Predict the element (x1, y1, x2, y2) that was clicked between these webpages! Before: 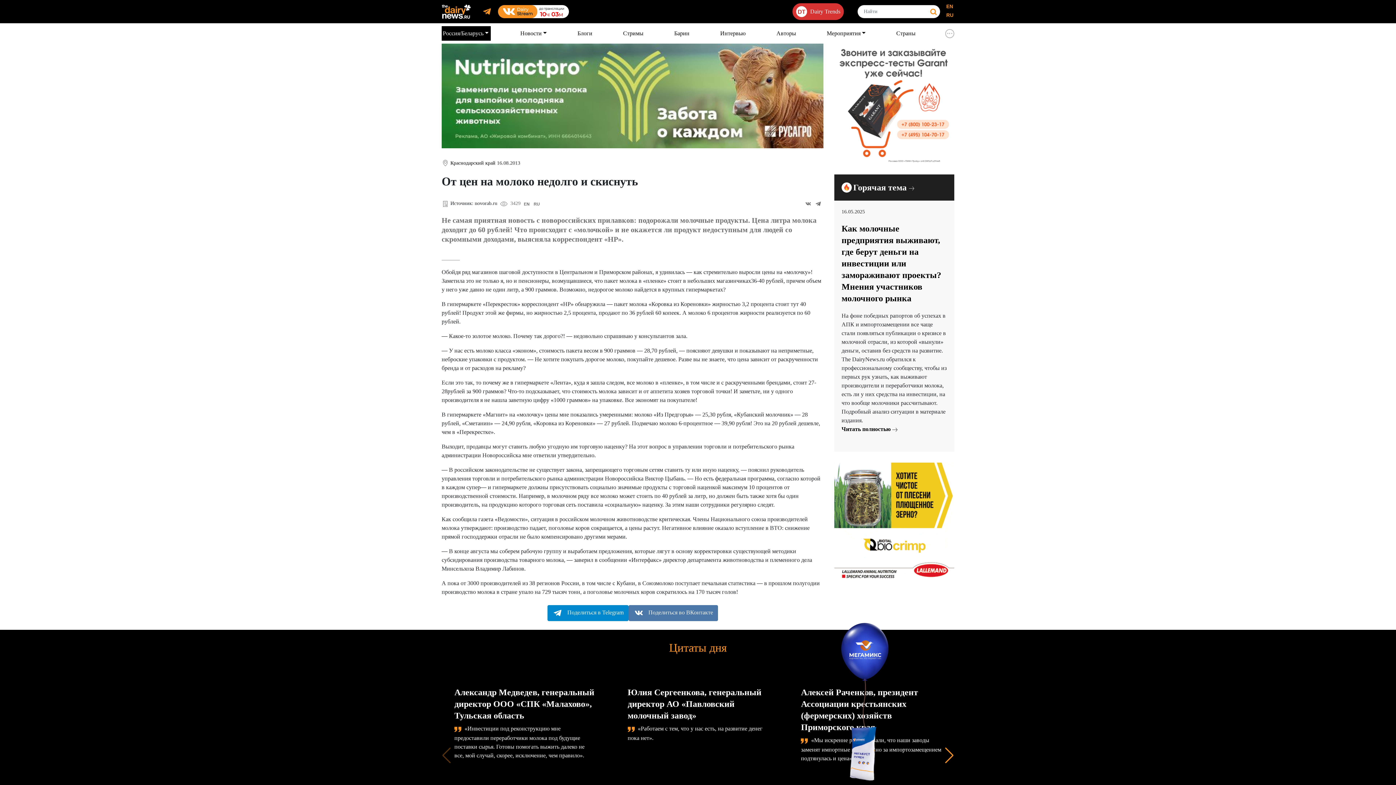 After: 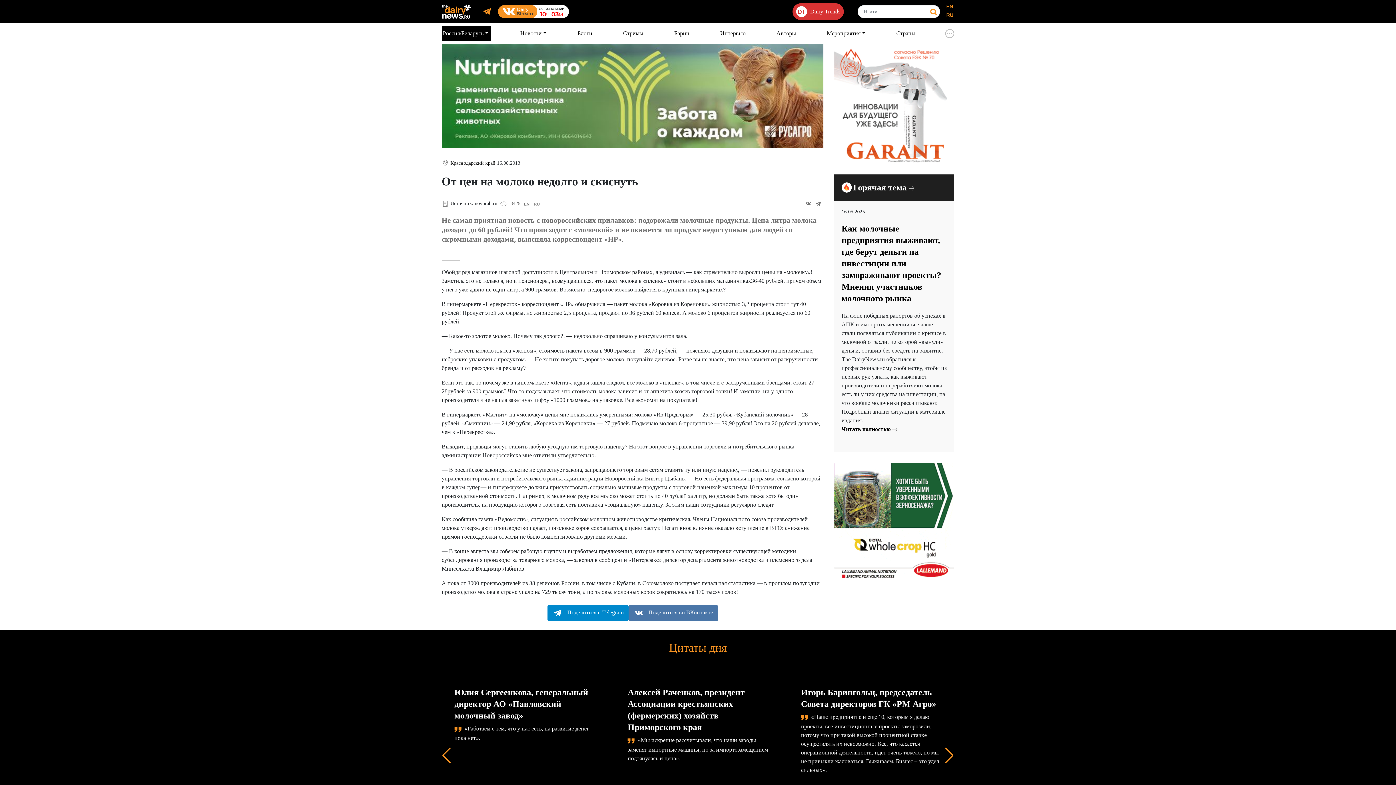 Action: bbox: (944, 748, 954, 764) label: Next slide